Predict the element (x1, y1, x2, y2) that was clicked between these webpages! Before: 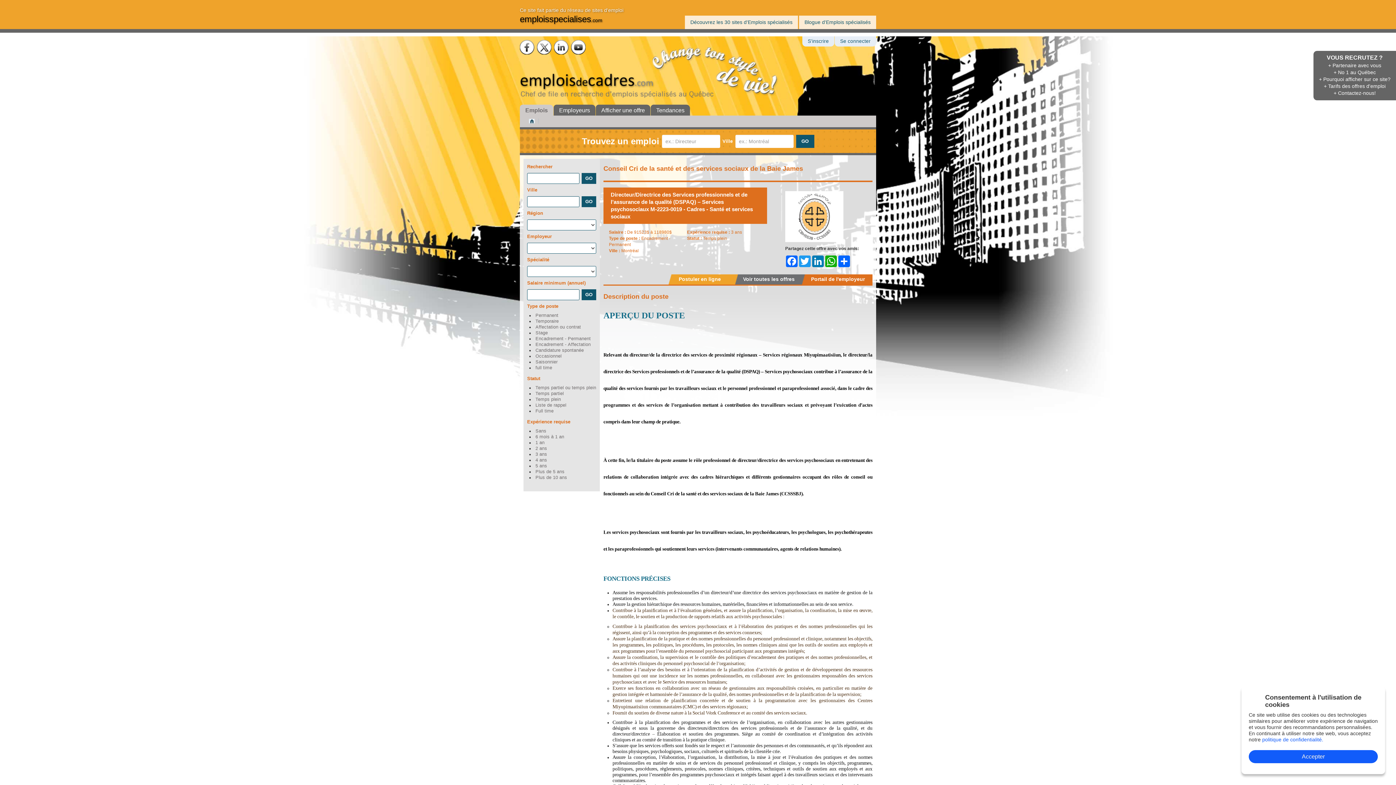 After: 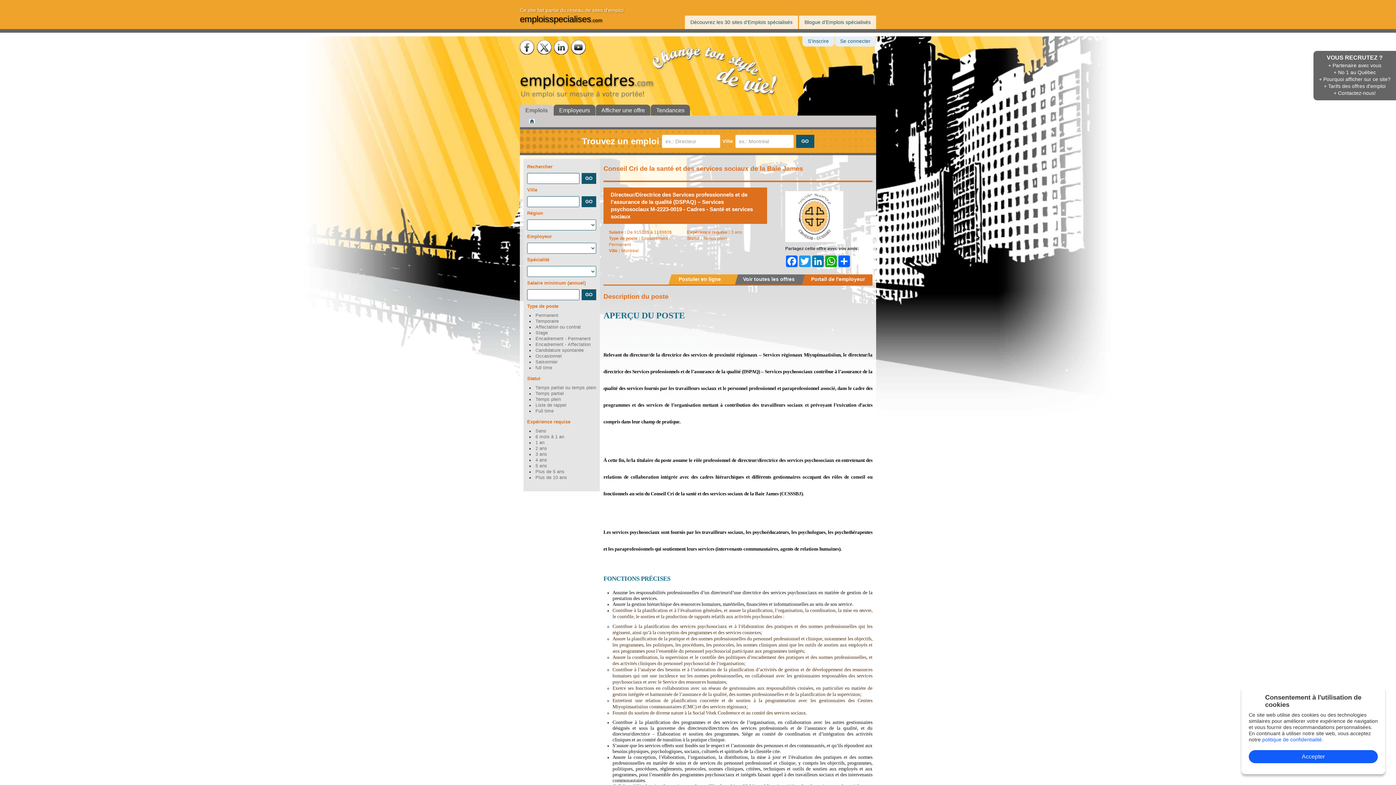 Action: bbox: (571, 40, 585, 54)